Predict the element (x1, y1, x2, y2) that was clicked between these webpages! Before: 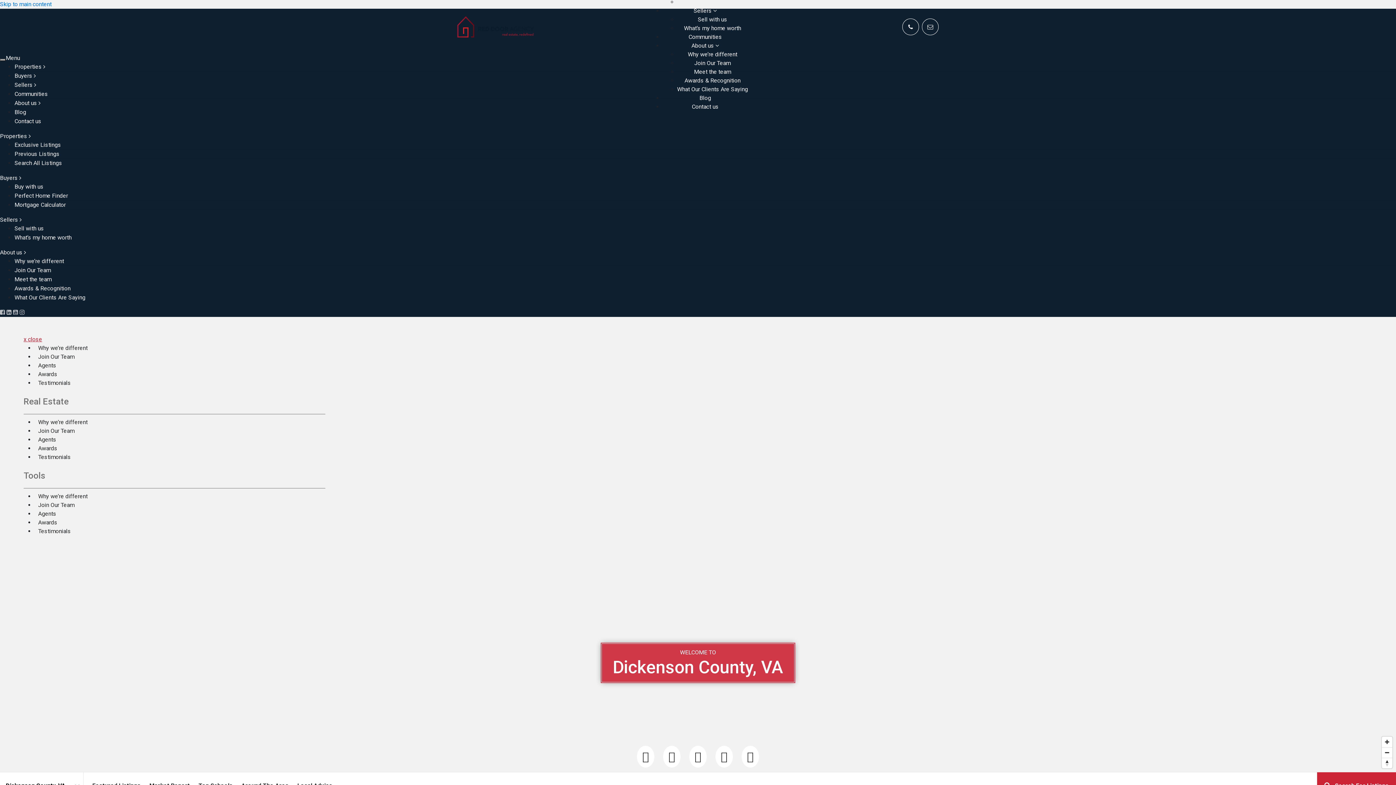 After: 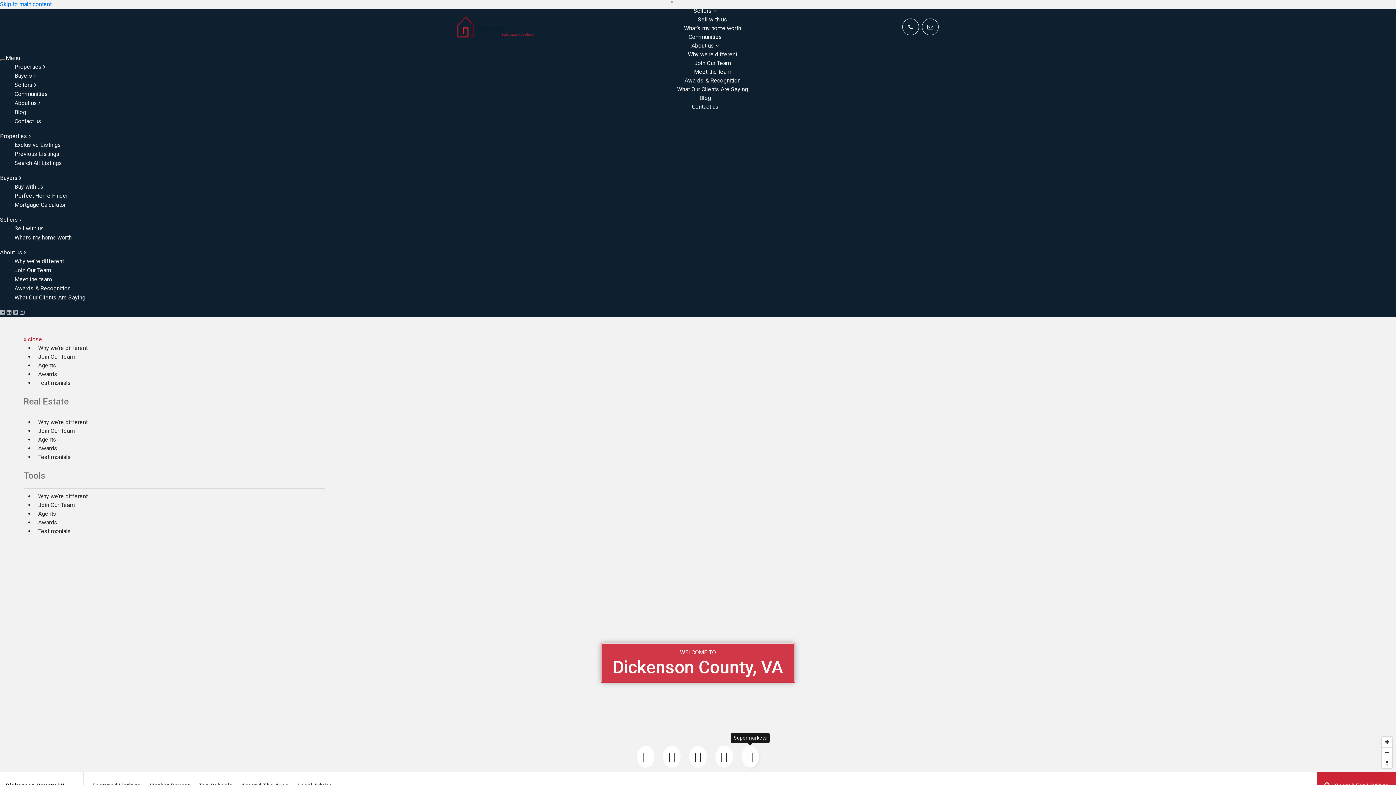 Action: bbox: (741, 746, 759, 768) label: POI Category